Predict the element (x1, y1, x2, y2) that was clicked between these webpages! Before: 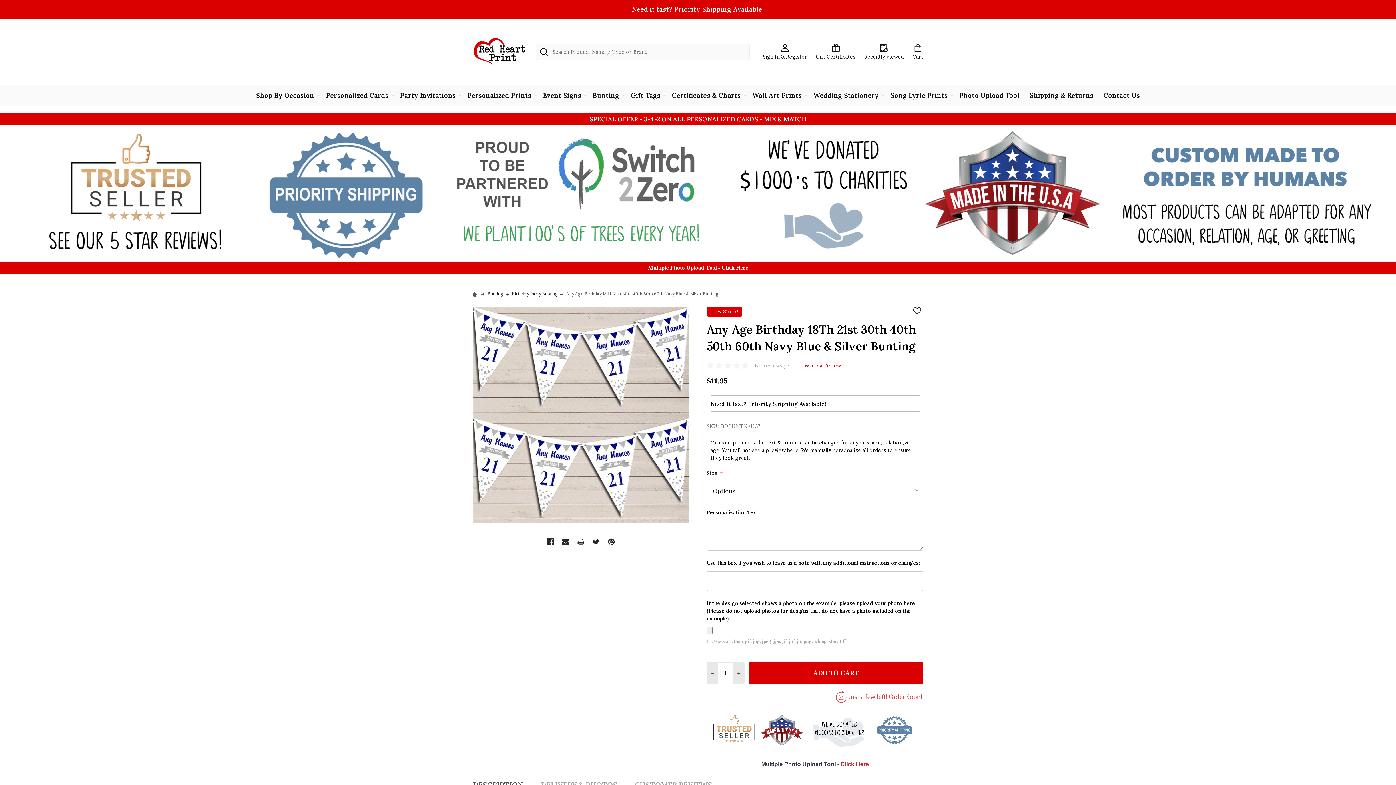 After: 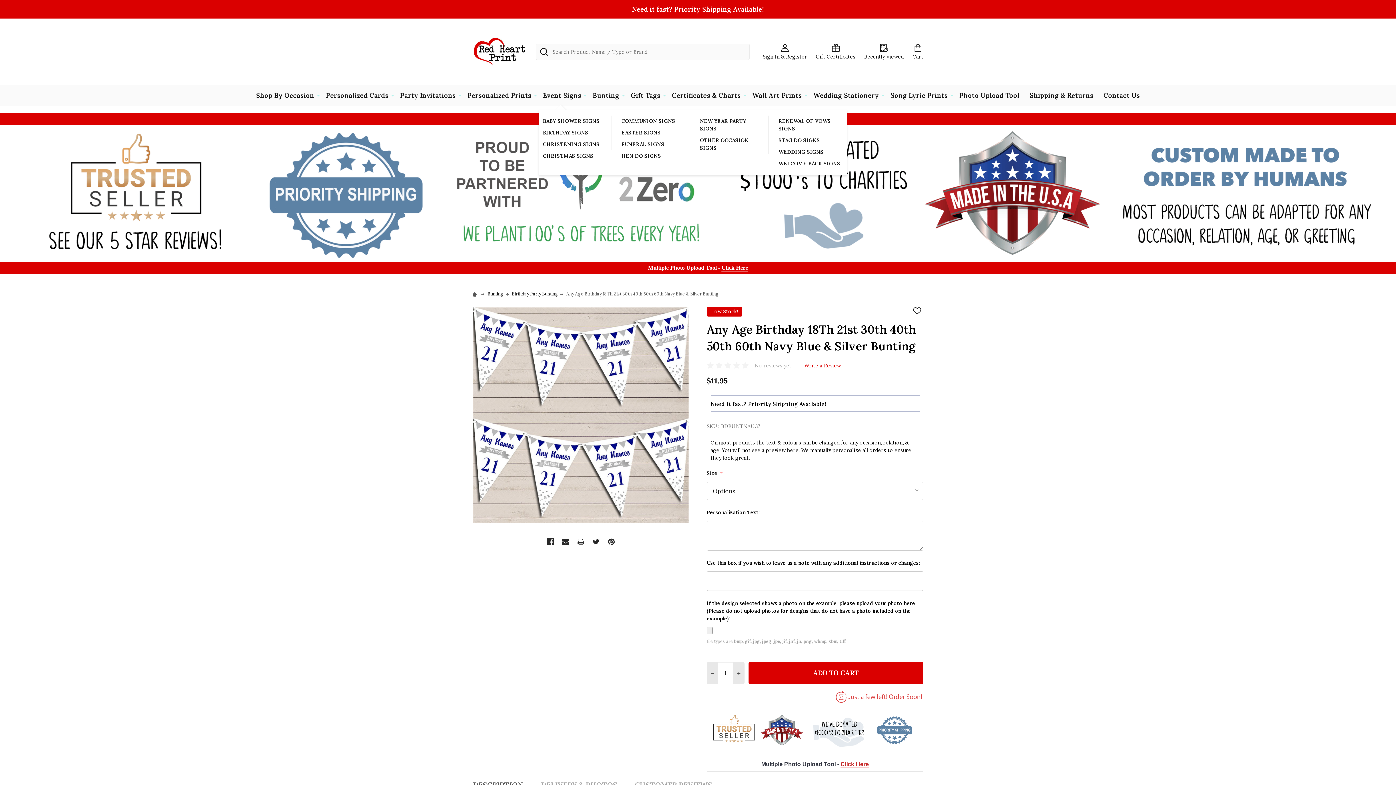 Action: bbox: (583, 84, 587, 105)